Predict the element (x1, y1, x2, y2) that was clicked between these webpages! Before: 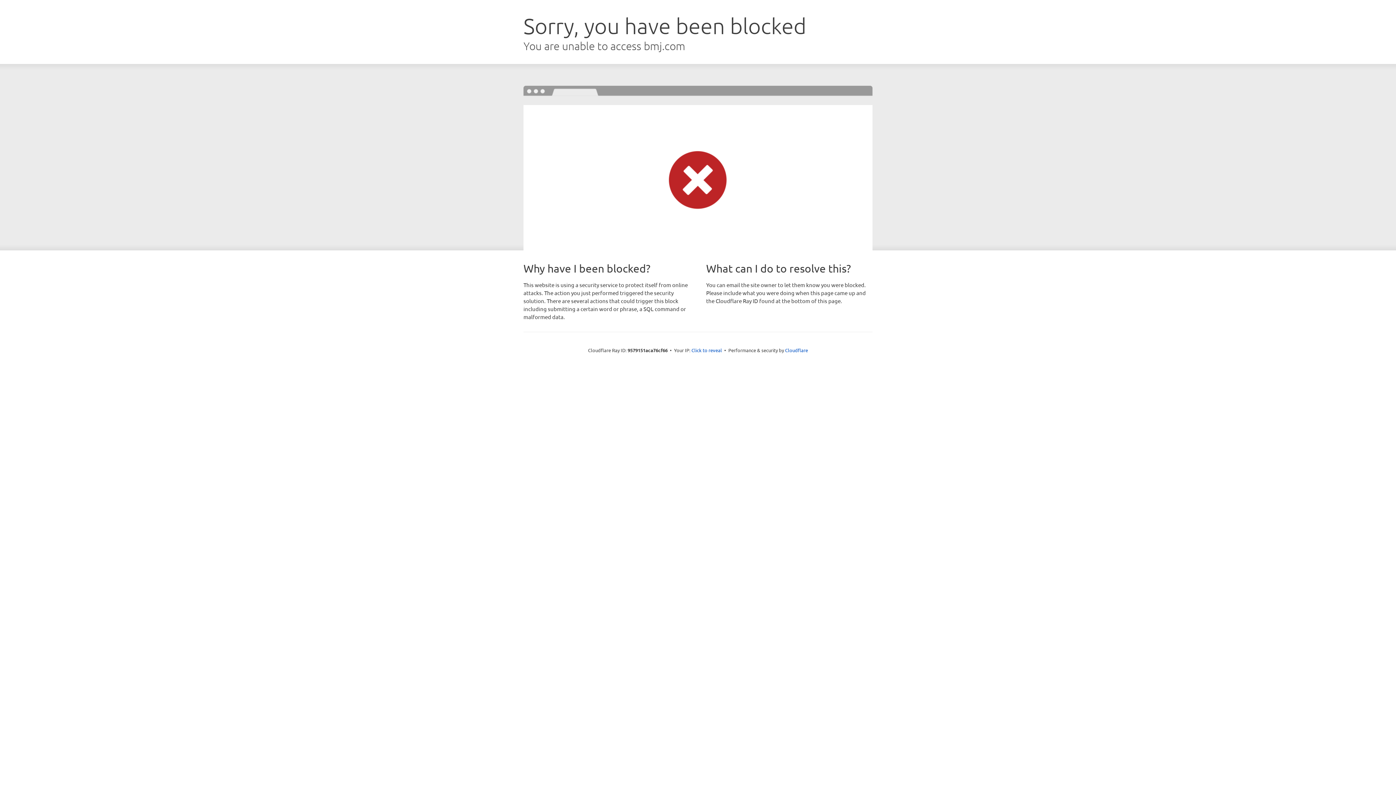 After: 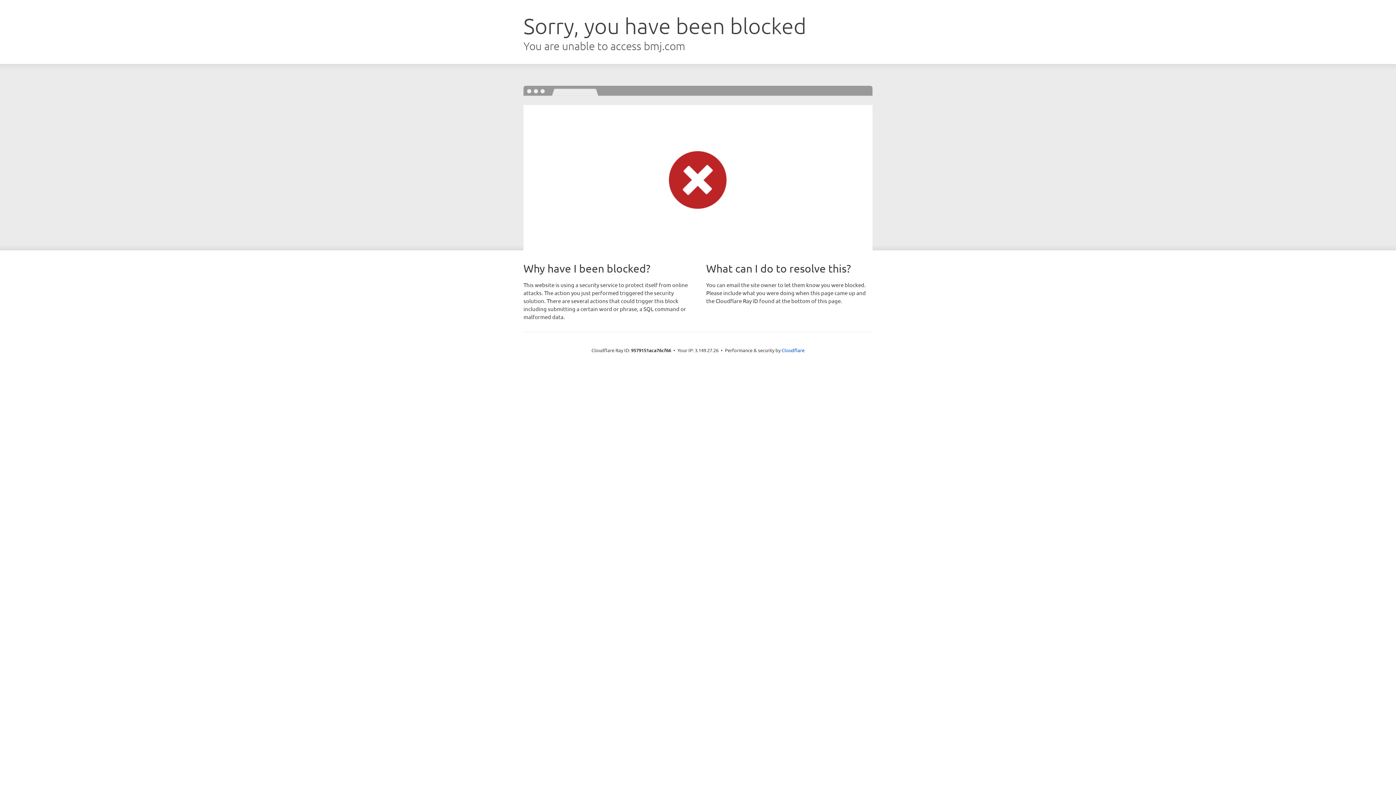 Action: bbox: (691, 346, 722, 353) label: Click to reveal